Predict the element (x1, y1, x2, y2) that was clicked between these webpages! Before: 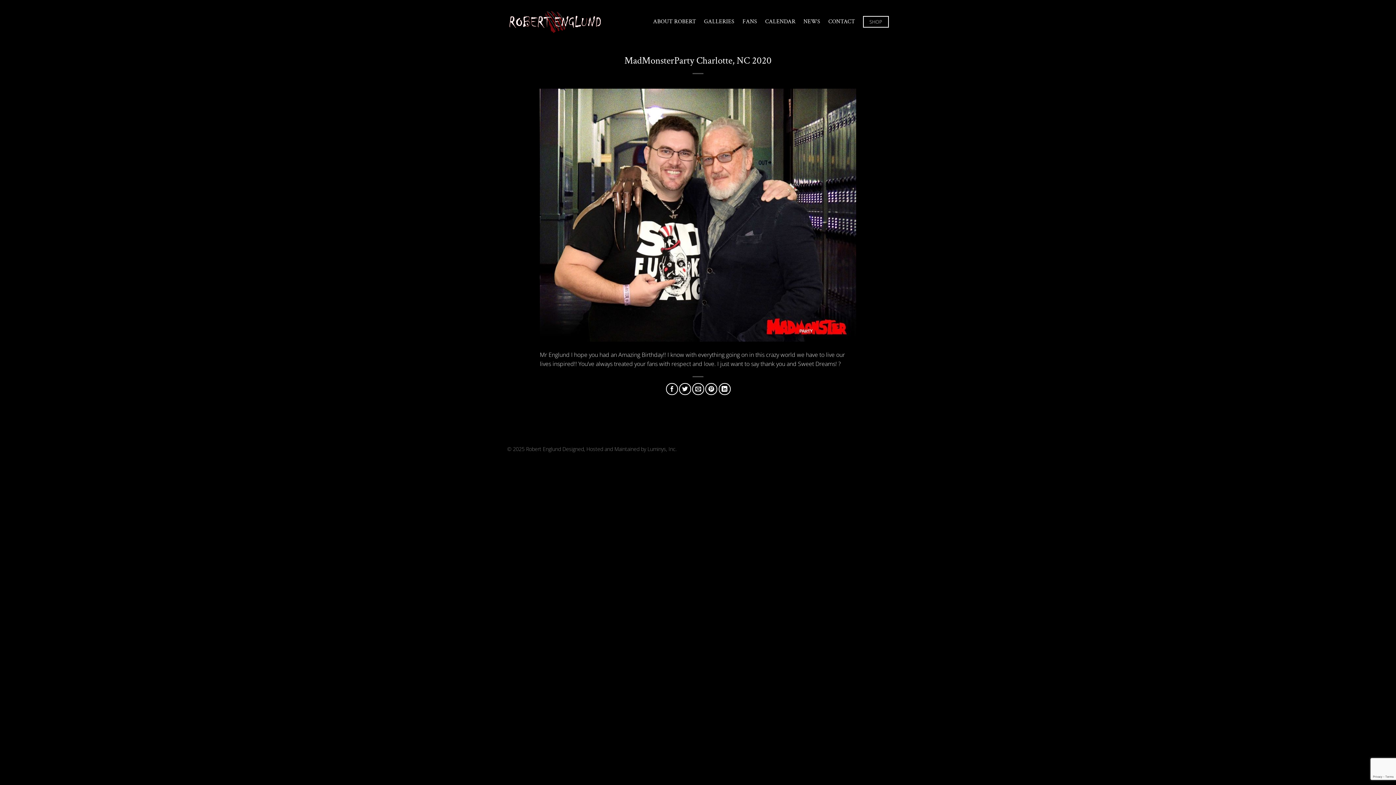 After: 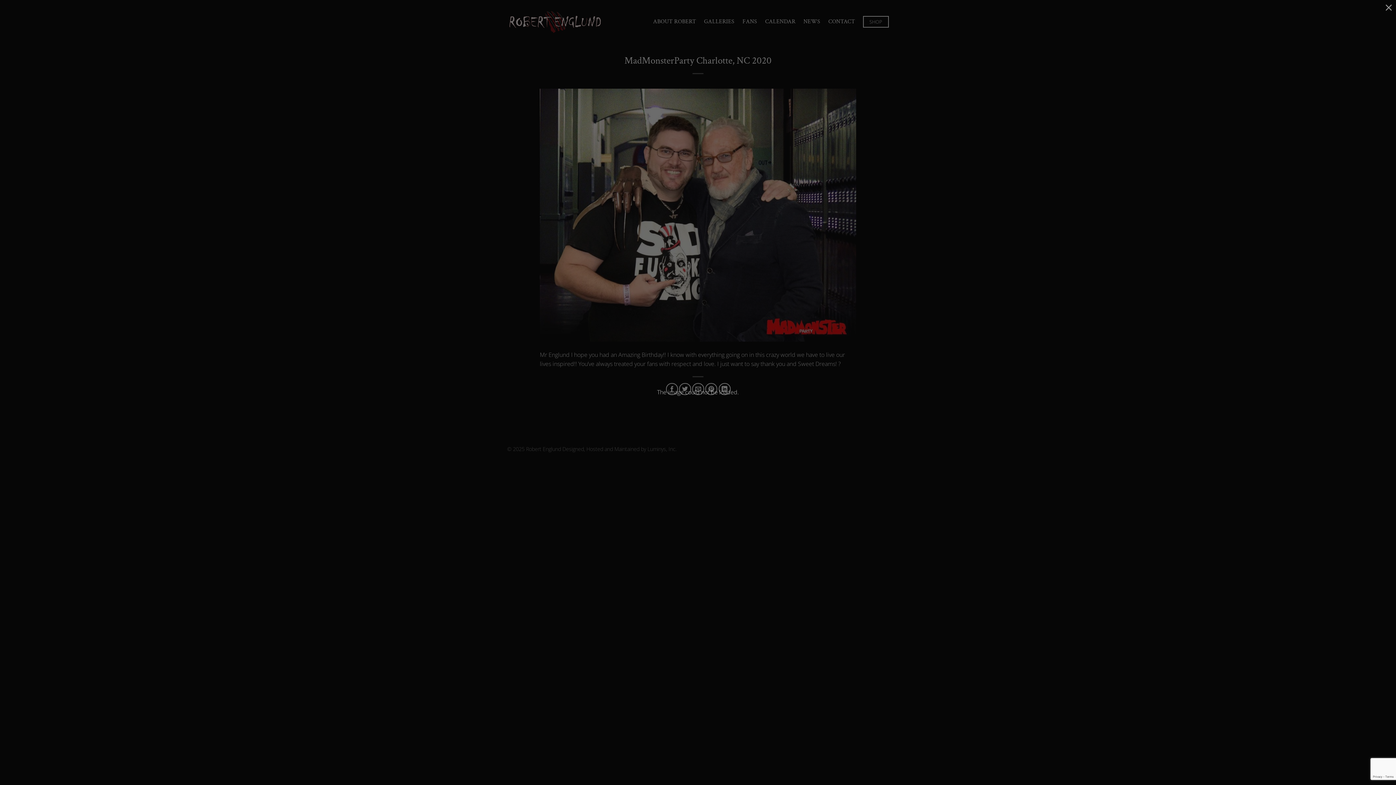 Action: bbox: (705, 383, 717, 395) label: Pin on Pinterest